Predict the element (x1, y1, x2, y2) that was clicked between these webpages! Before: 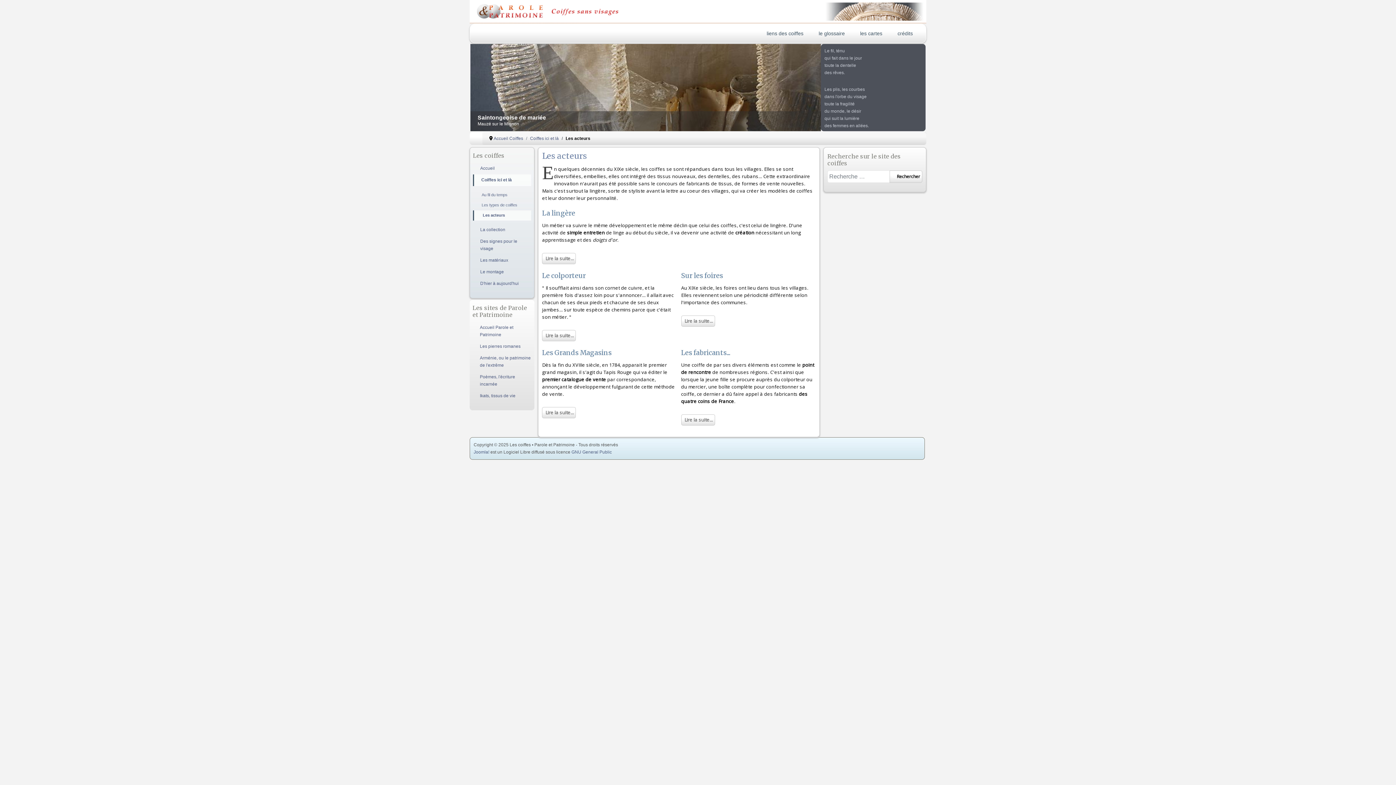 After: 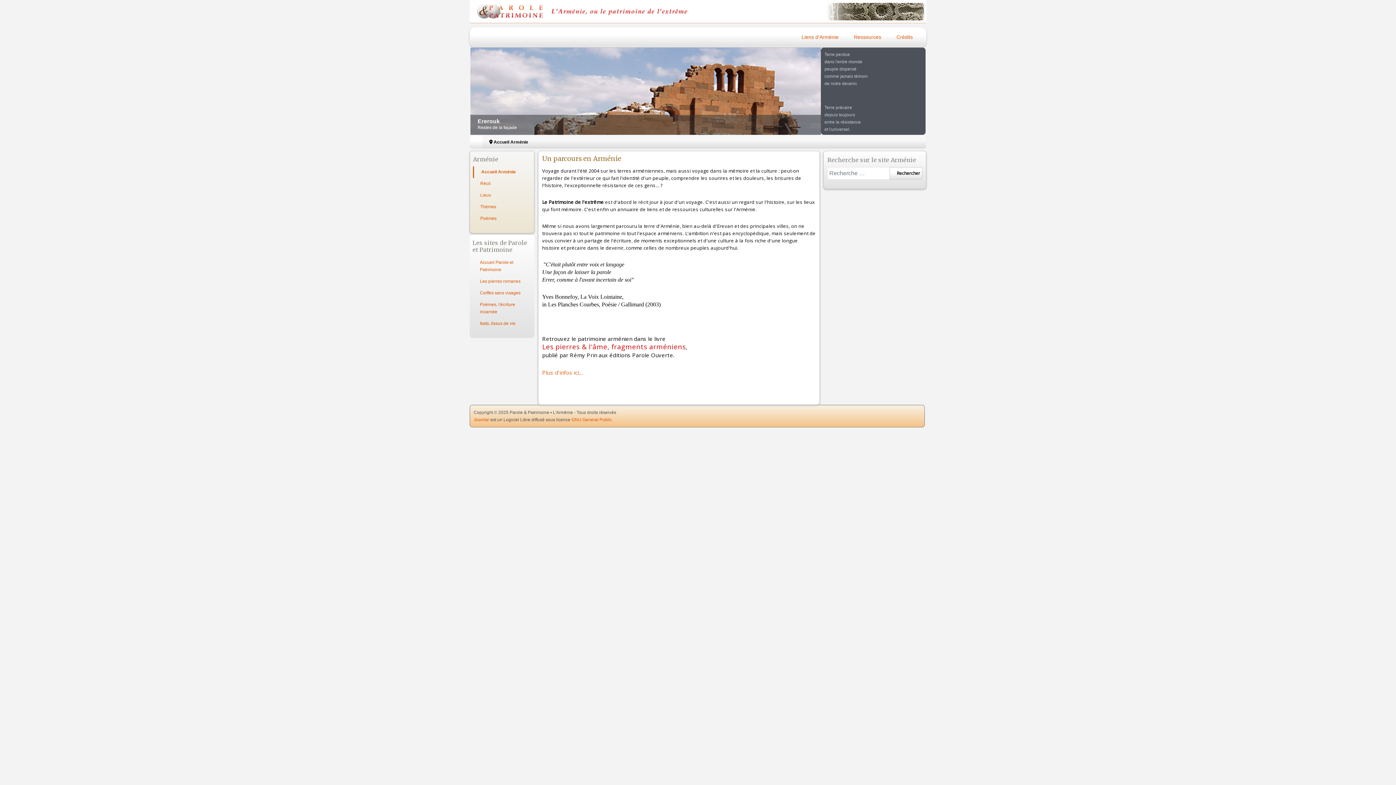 Action: label: Arménie, ou le patrimoine de l'extrême bbox: (472, 352, 531, 371)